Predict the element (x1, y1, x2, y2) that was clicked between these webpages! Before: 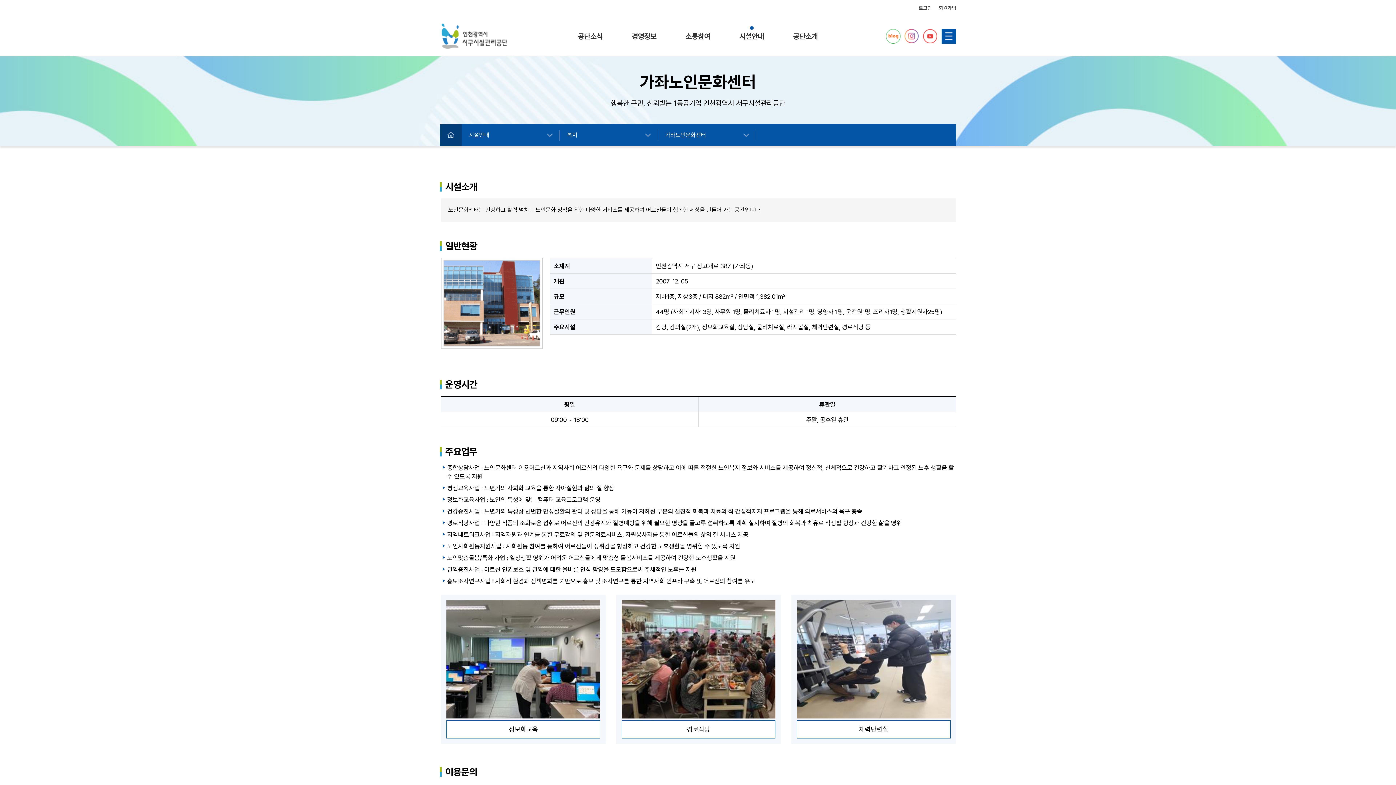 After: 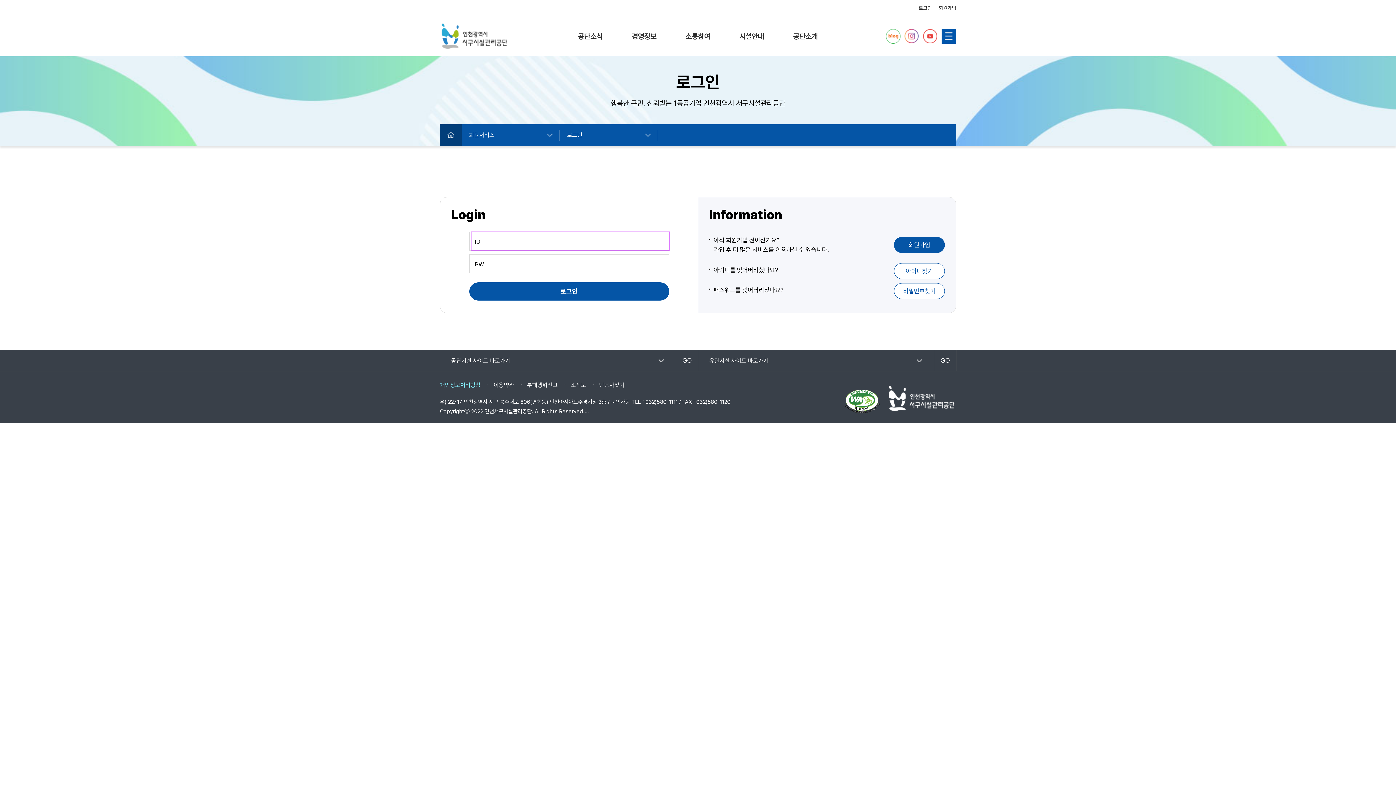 Action: bbox: (918, 5, 932, 10) label: 로그인